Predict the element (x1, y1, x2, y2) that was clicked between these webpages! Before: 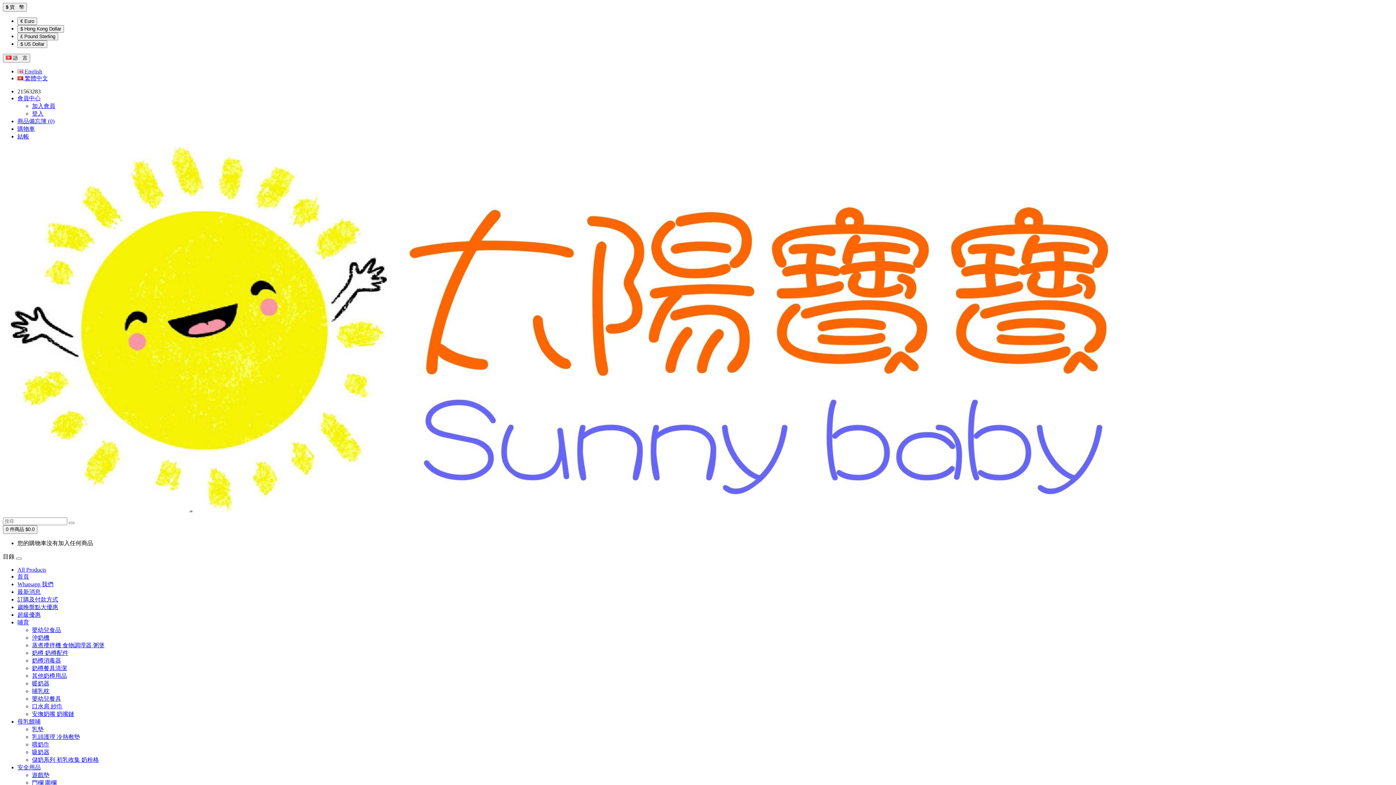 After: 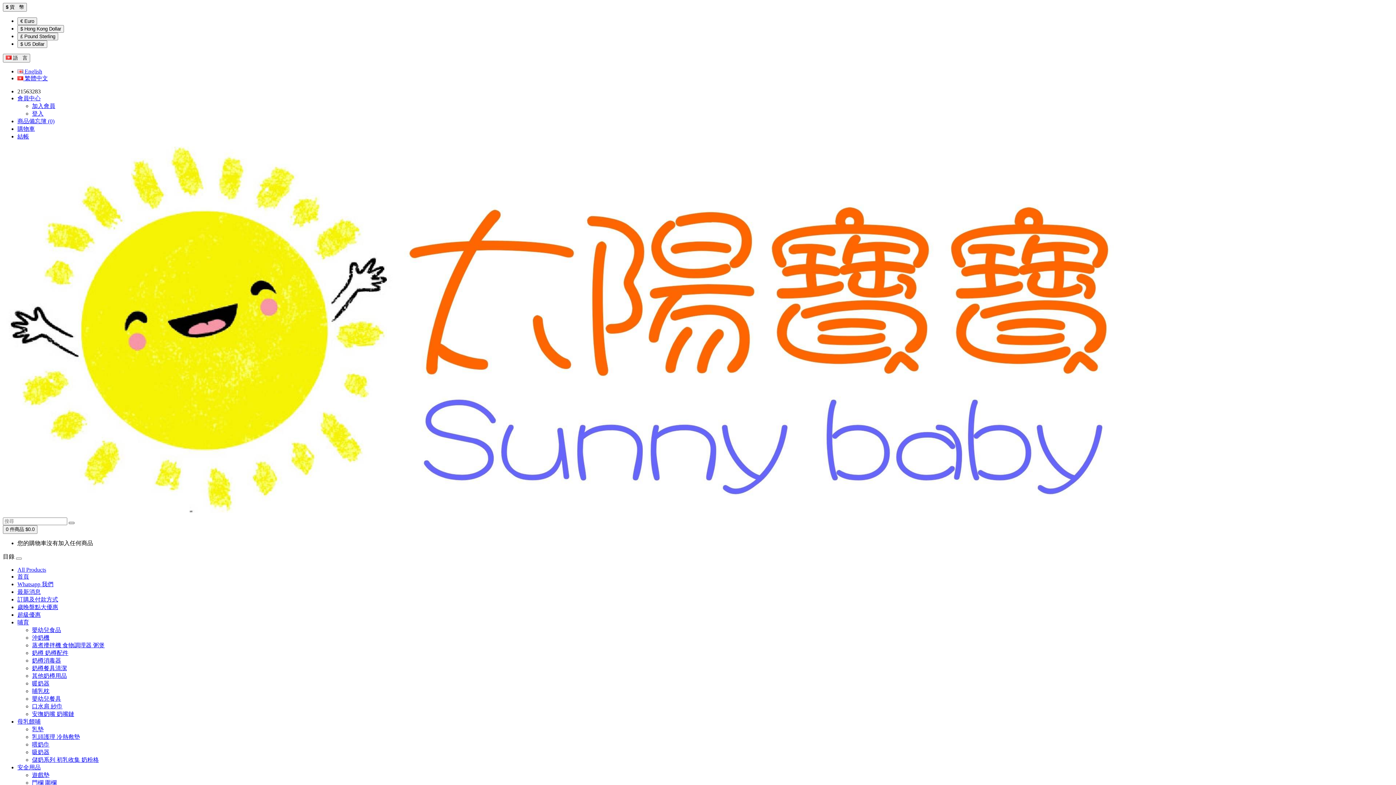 Action: bbox: (68, 522, 74, 524)